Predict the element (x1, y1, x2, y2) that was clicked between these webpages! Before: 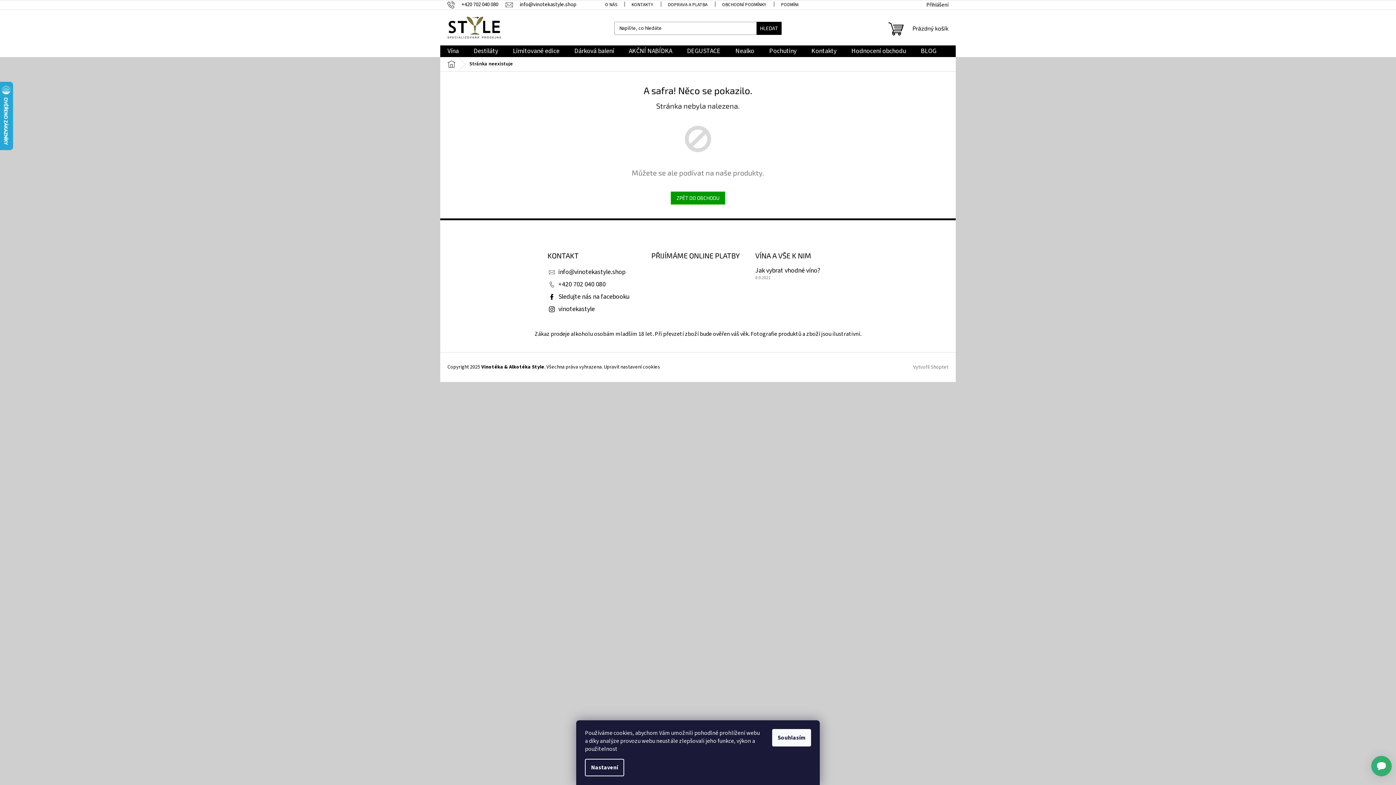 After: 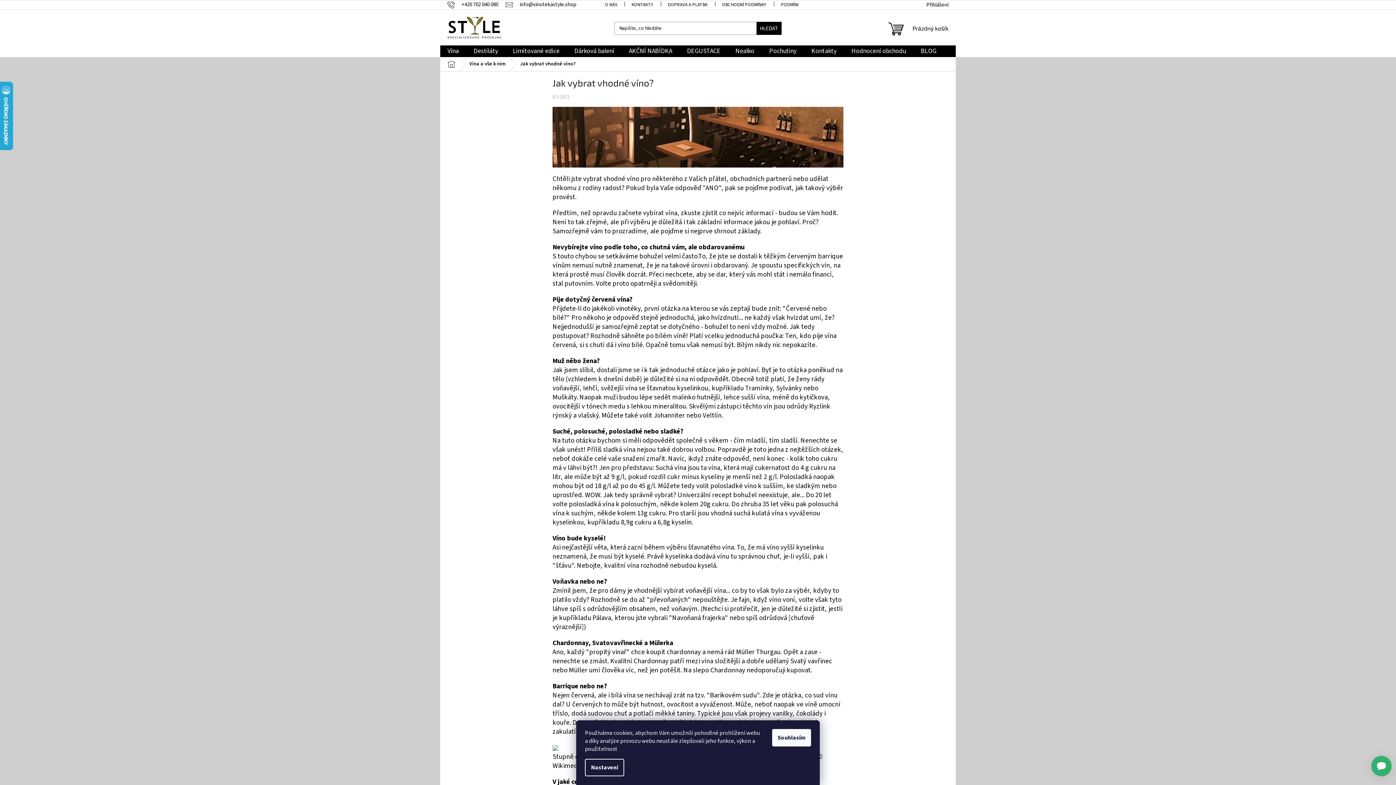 Action: bbox: (755, 266, 844, 275) label: Jak vybrat vhodné víno?